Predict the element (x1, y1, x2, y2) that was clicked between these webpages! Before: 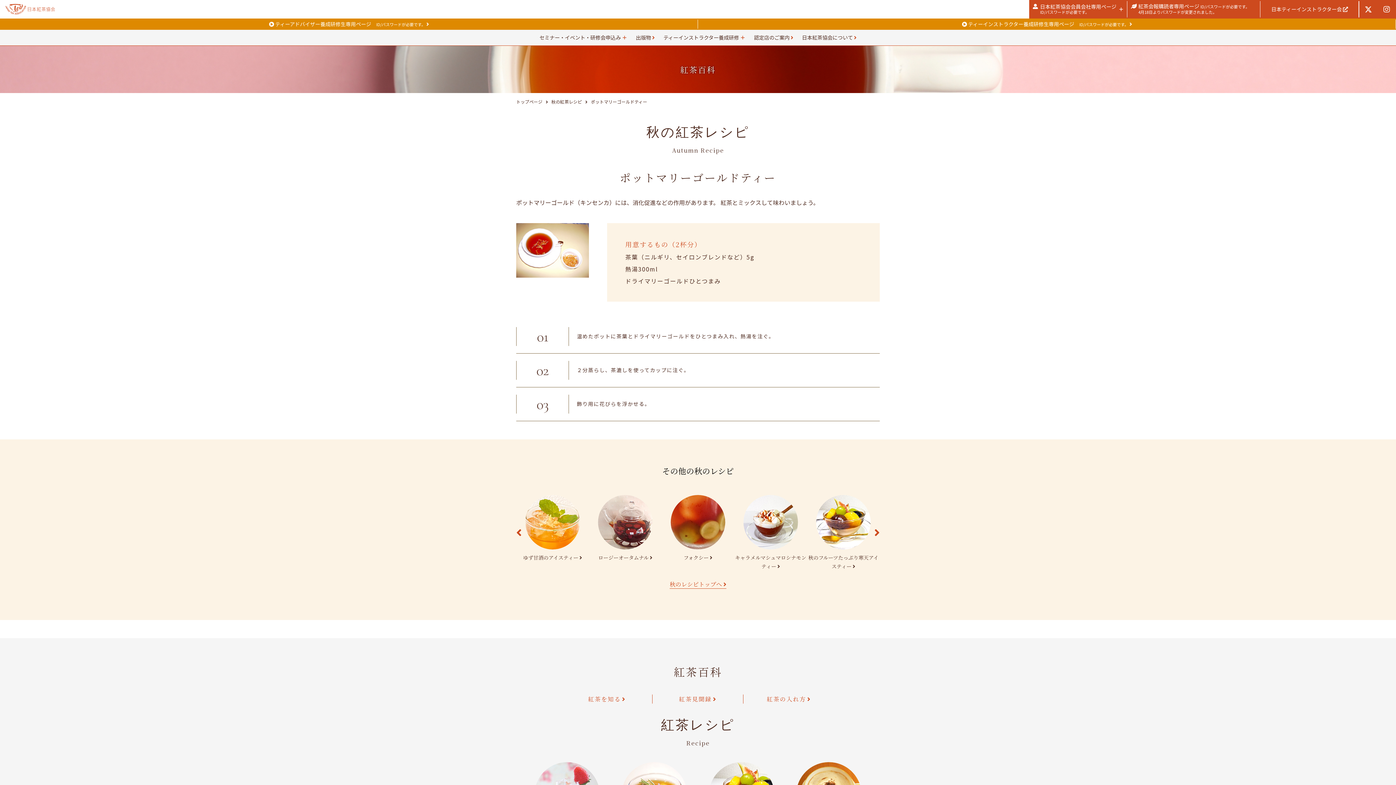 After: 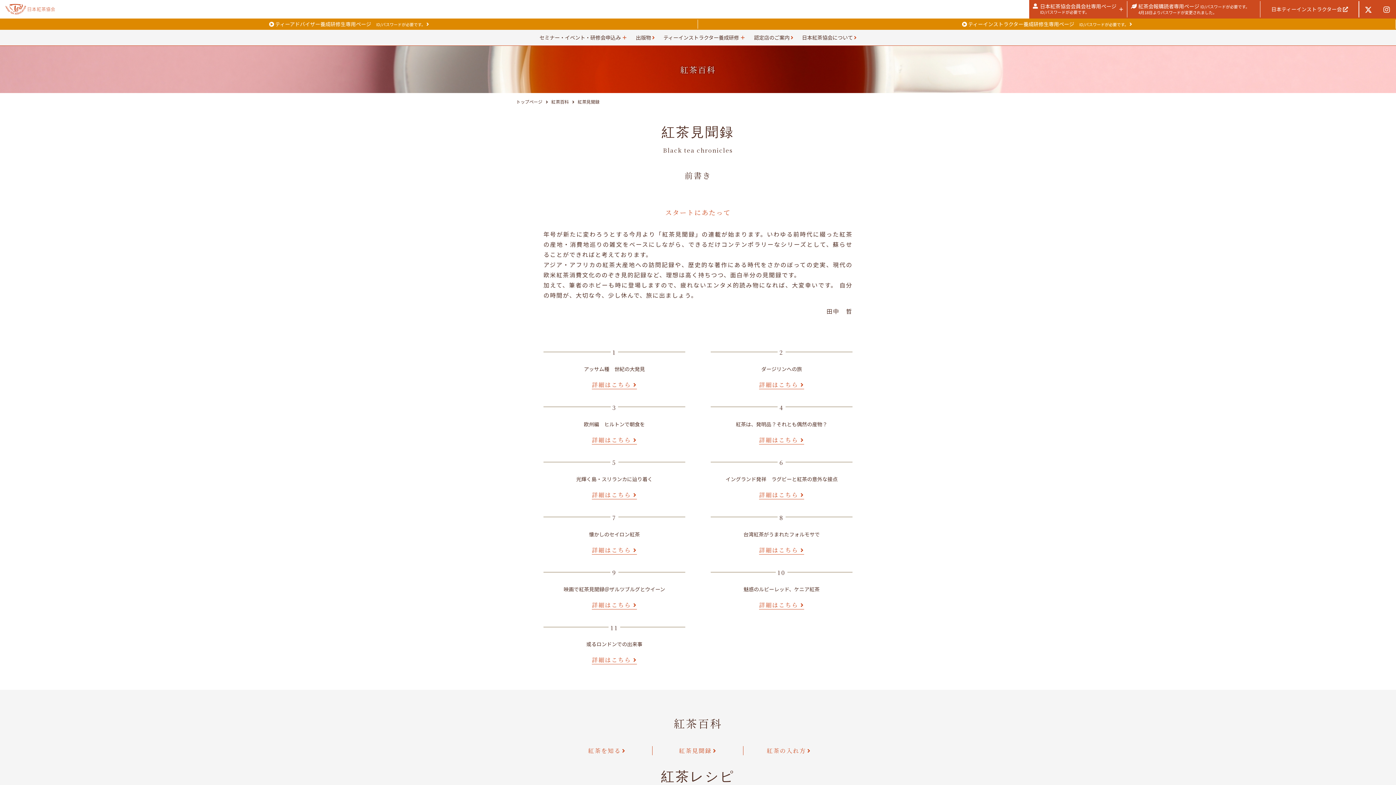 Action: bbox: (679, 695, 716, 703) label: 紅茶見聞録